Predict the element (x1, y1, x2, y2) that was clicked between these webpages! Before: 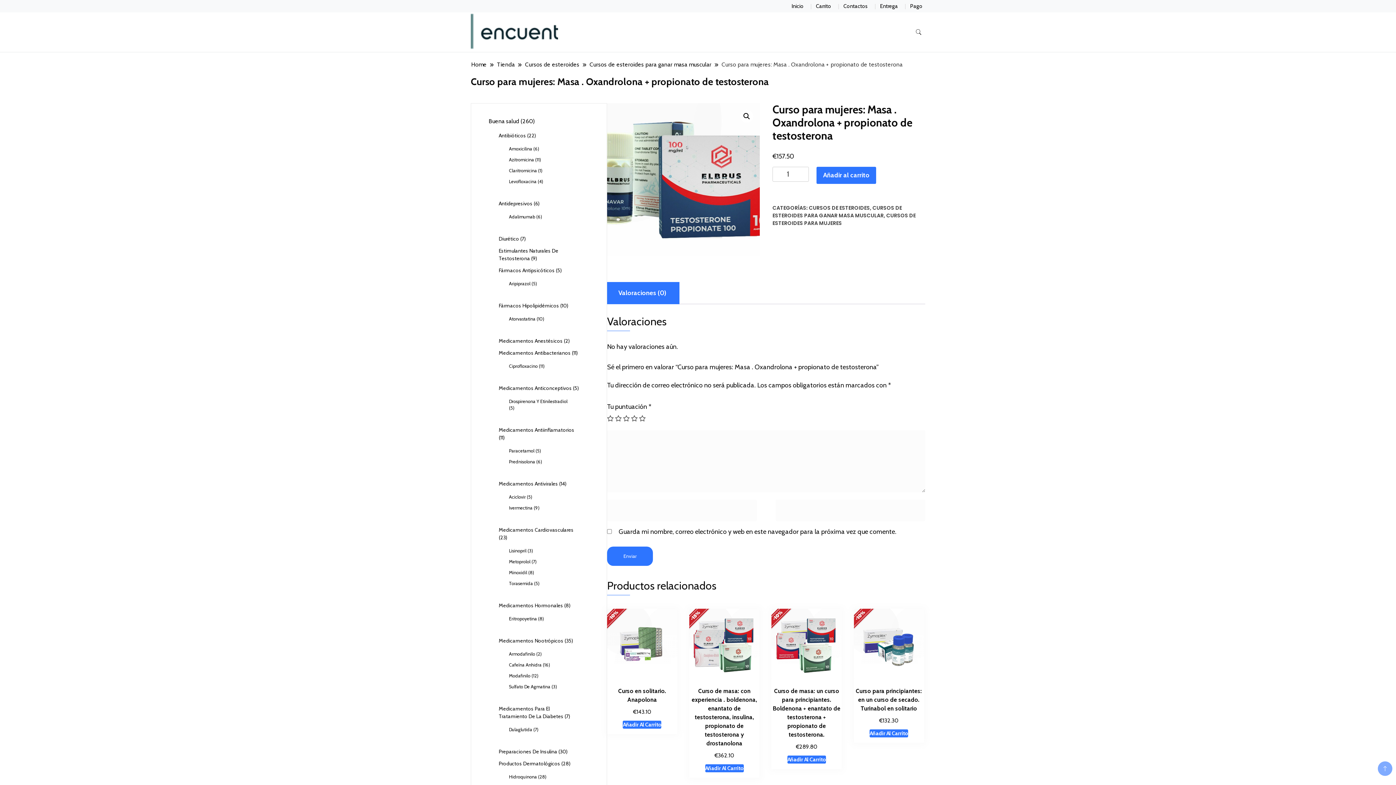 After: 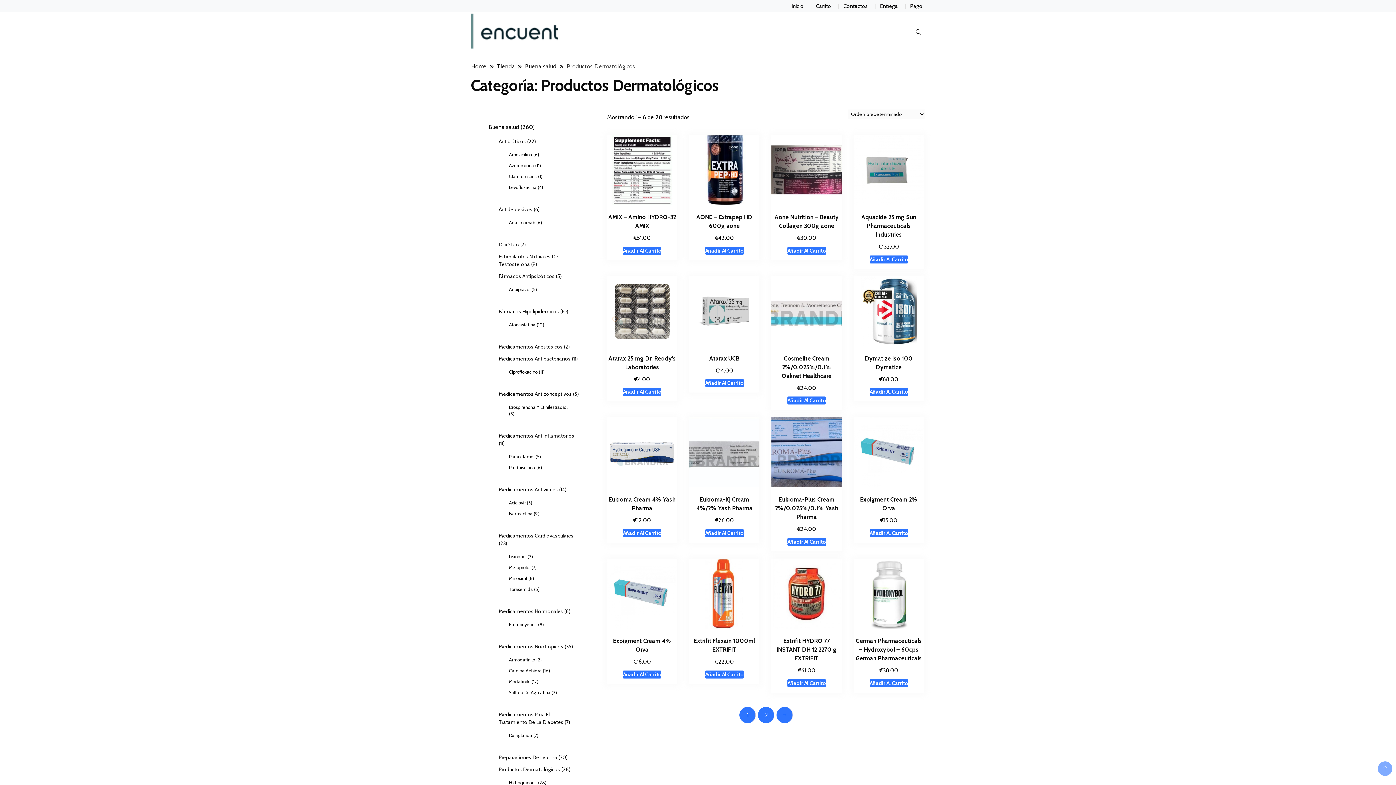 Action: bbox: (498, 760, 560, 767) label: Productos Dermatológicos